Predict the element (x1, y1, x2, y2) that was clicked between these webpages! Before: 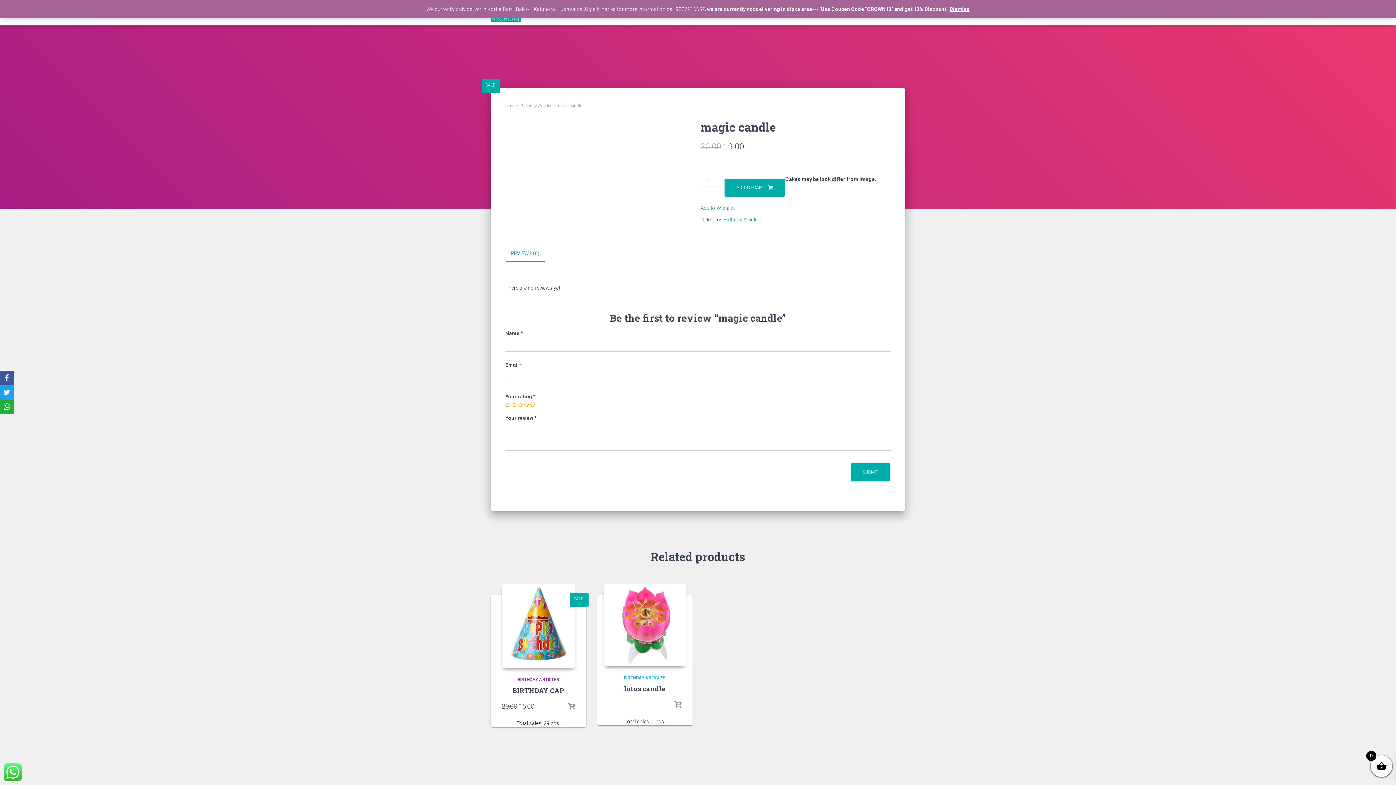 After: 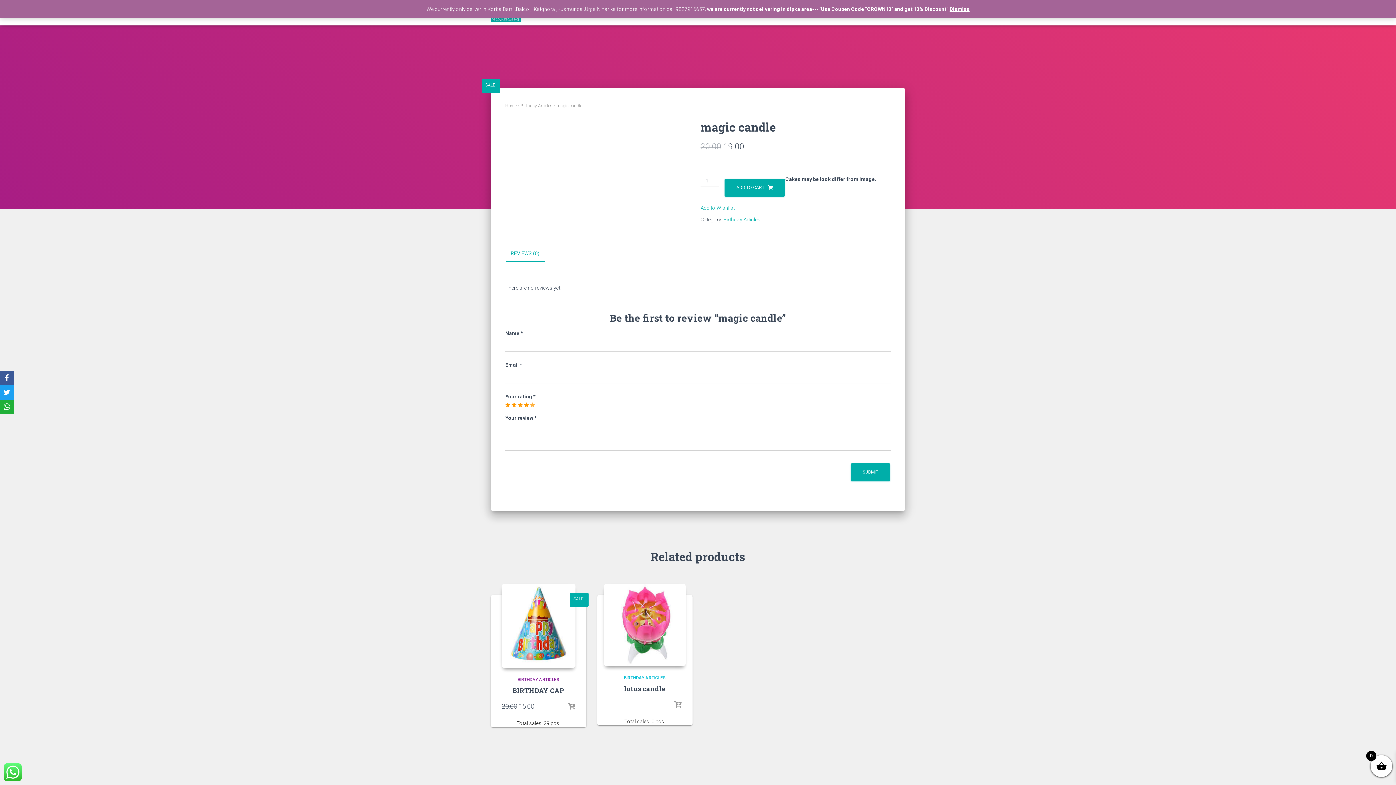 Action: bbox: (530, 402, 535, 407) label: 5